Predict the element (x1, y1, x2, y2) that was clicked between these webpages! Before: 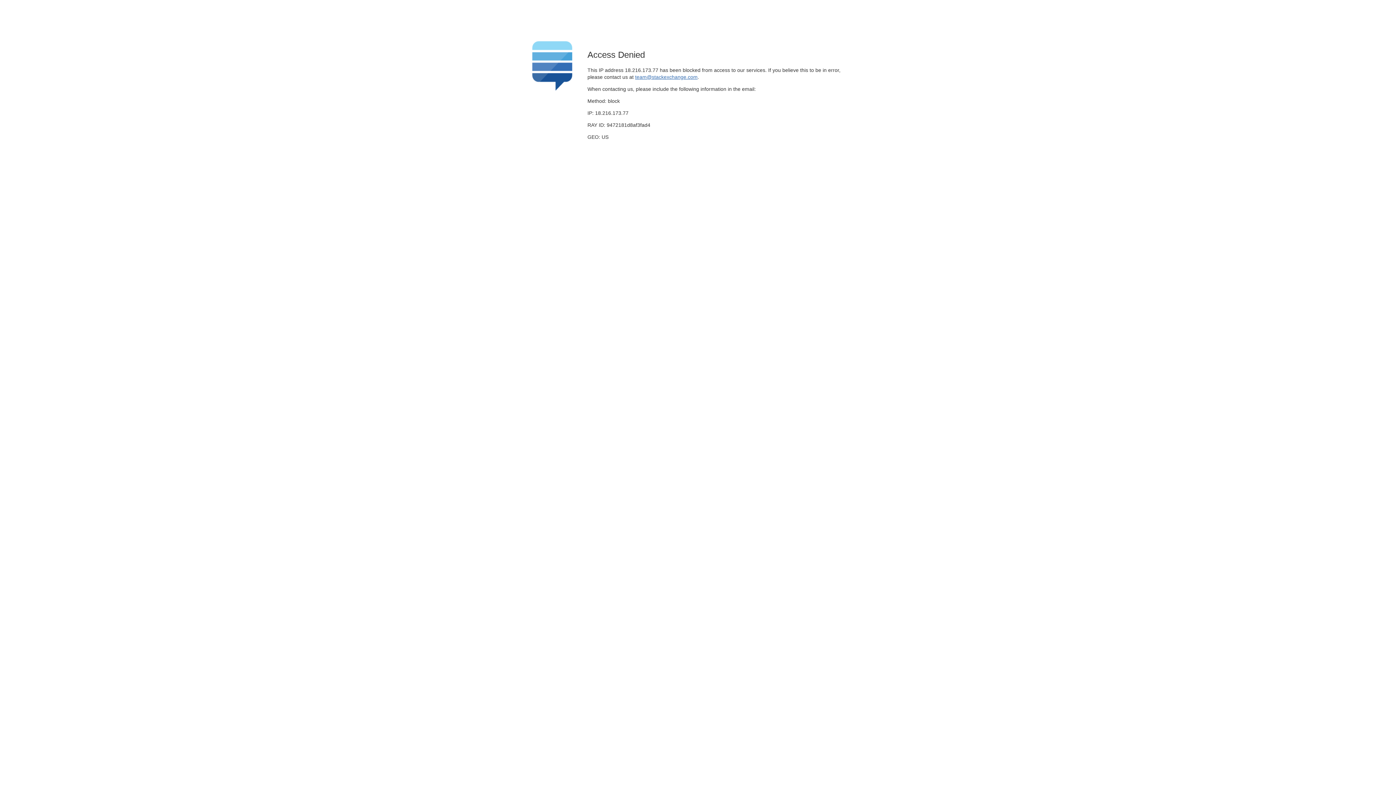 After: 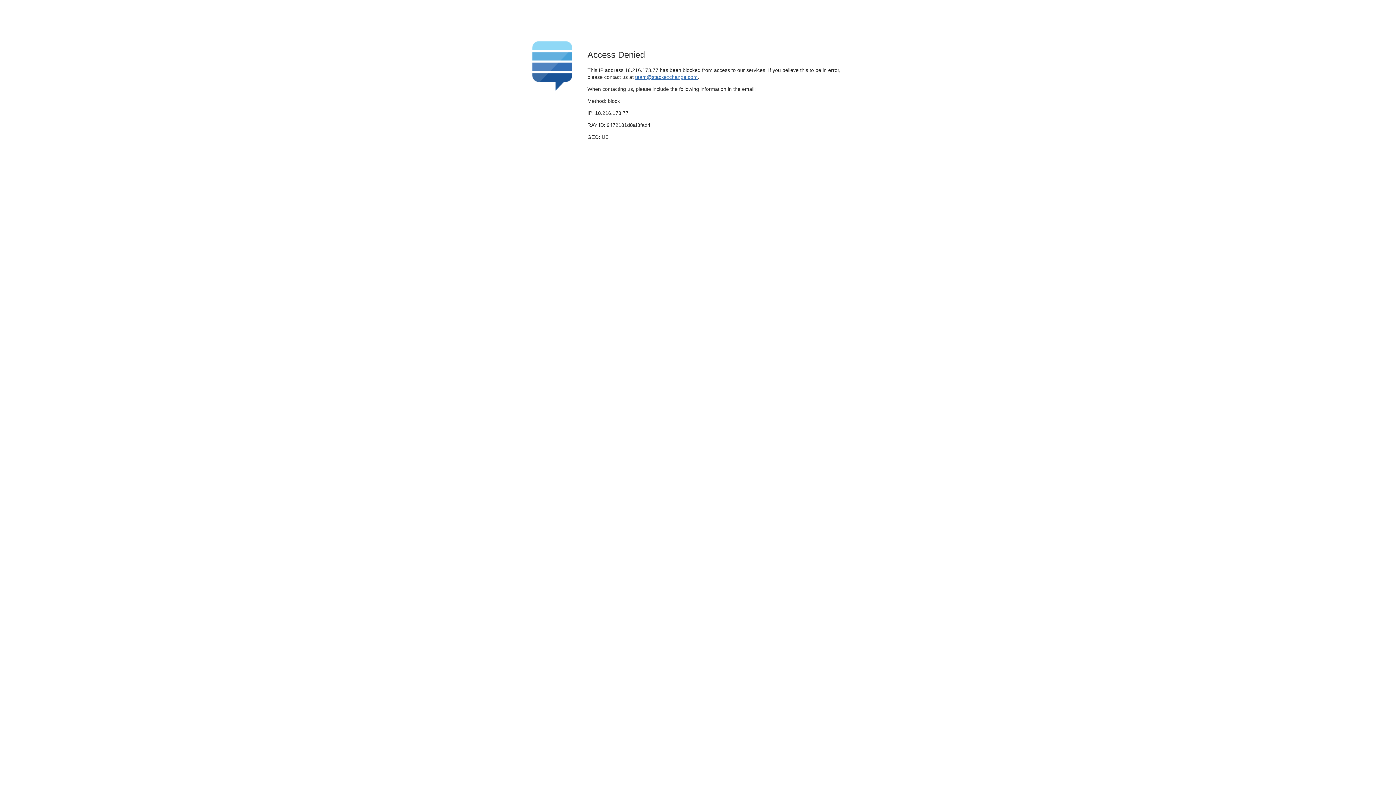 Action: bbox: (635, 74, 697, 79) label: team@stackexchange.com